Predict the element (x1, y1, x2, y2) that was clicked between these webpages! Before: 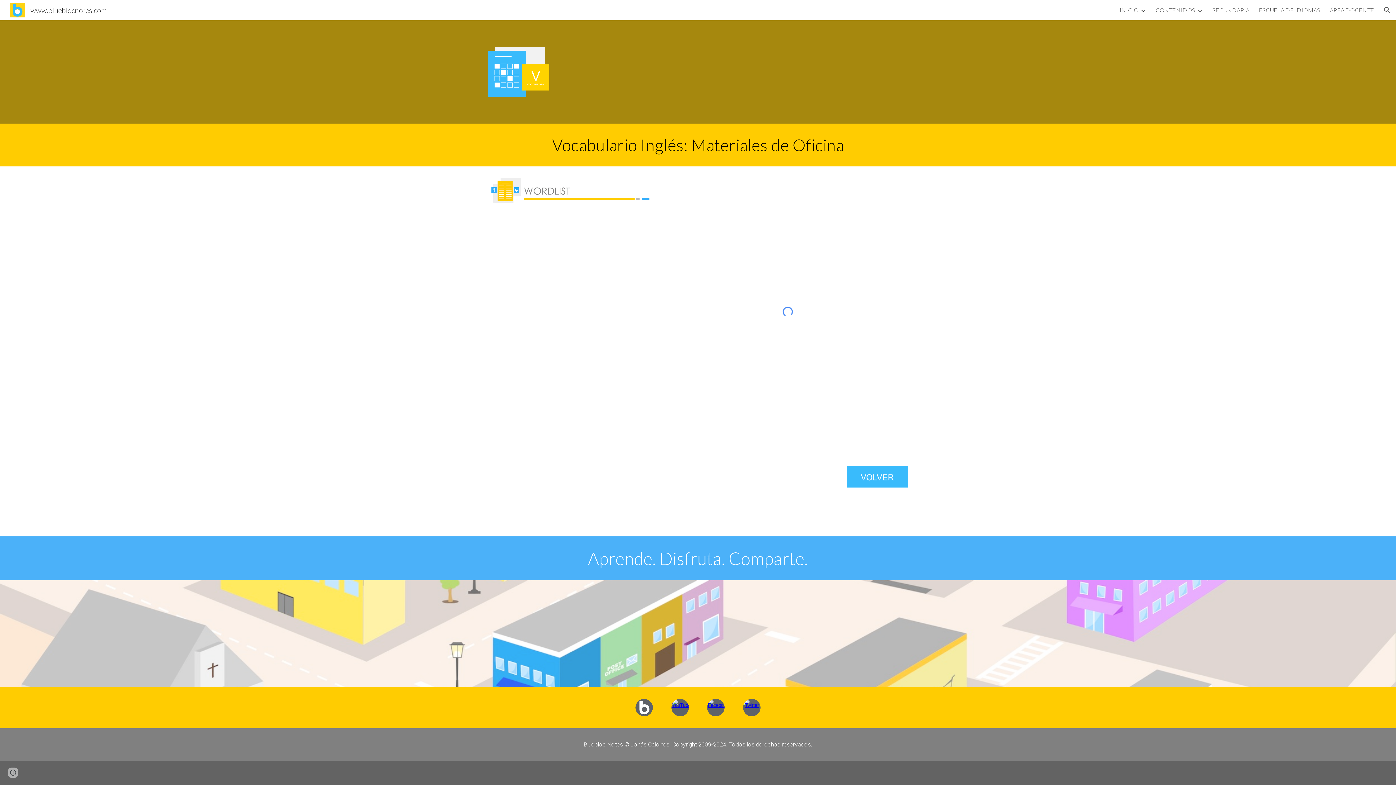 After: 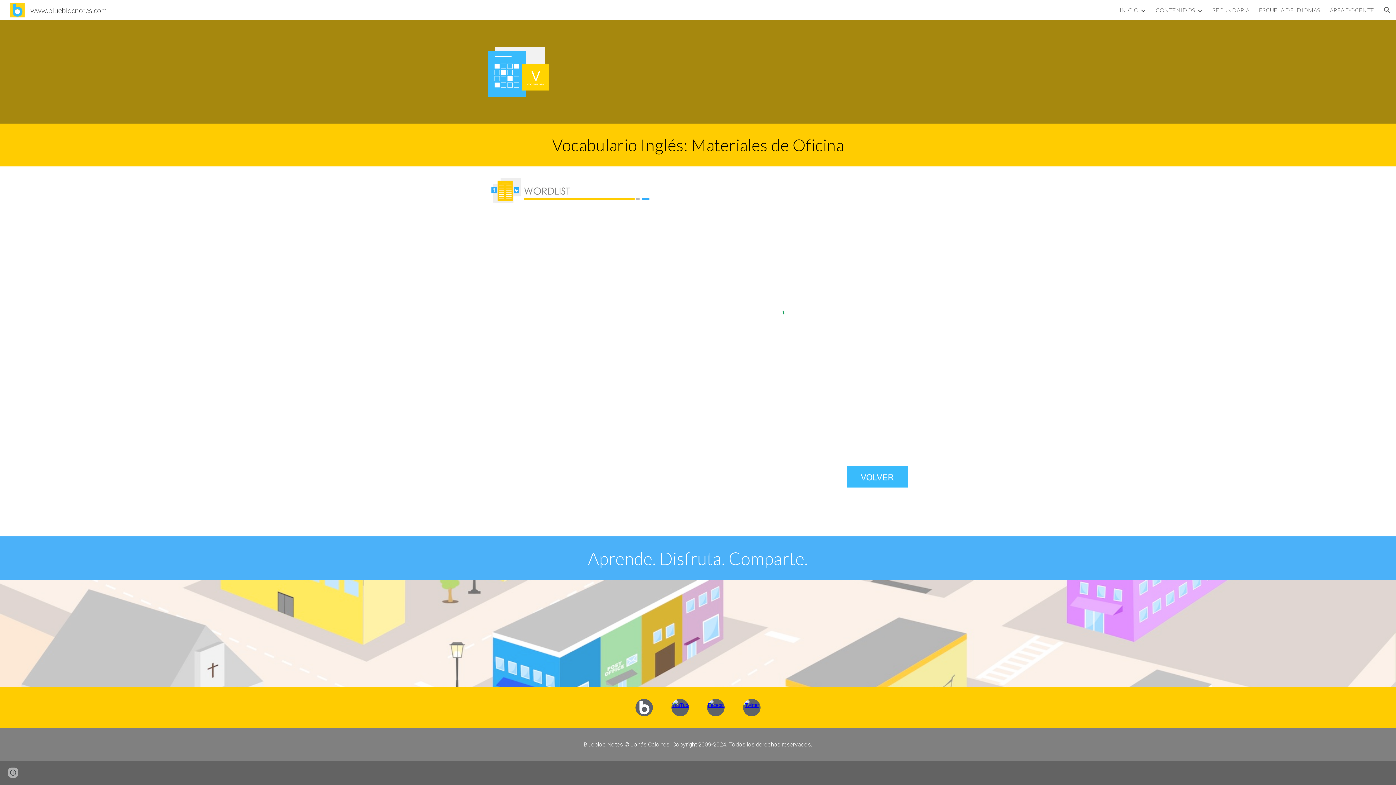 Action: bbox: (635, 699, 653, 716)